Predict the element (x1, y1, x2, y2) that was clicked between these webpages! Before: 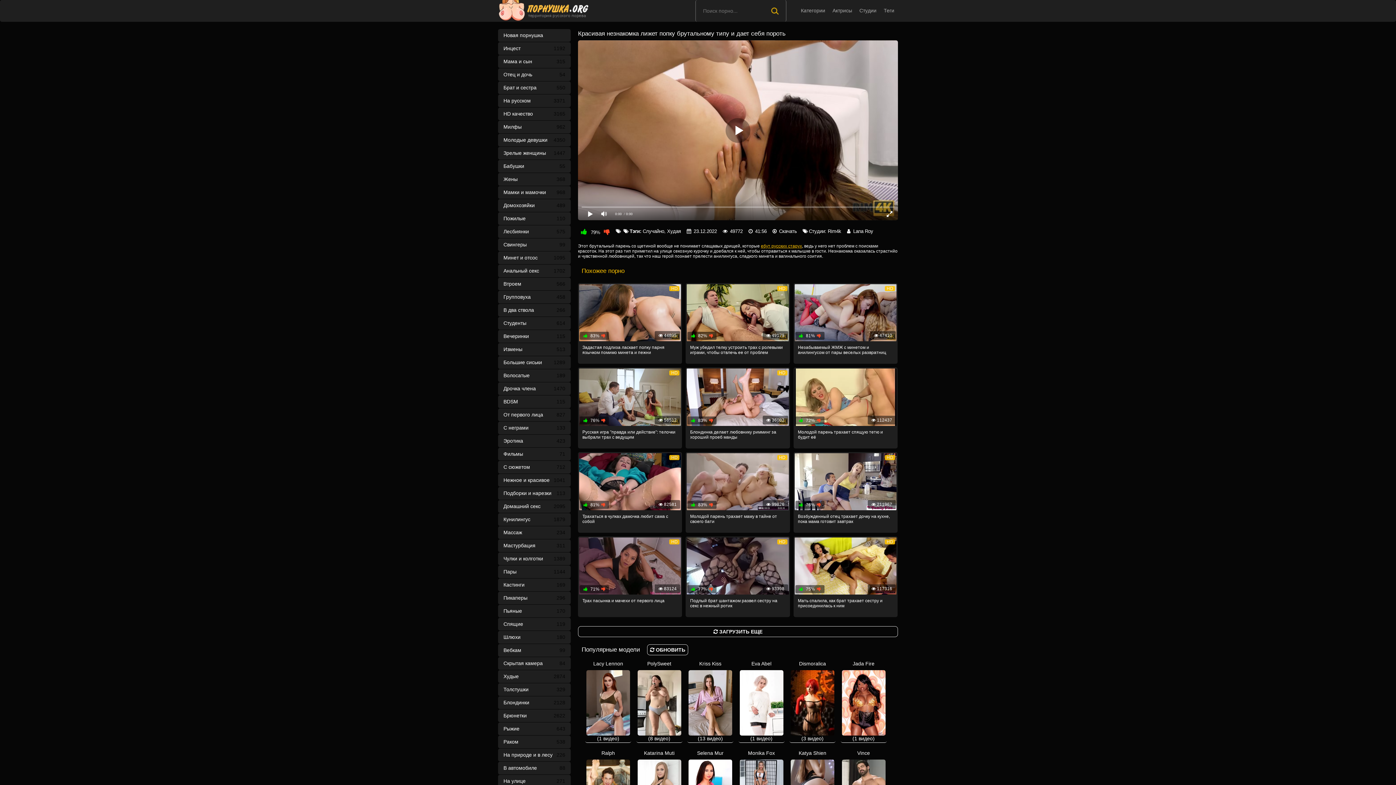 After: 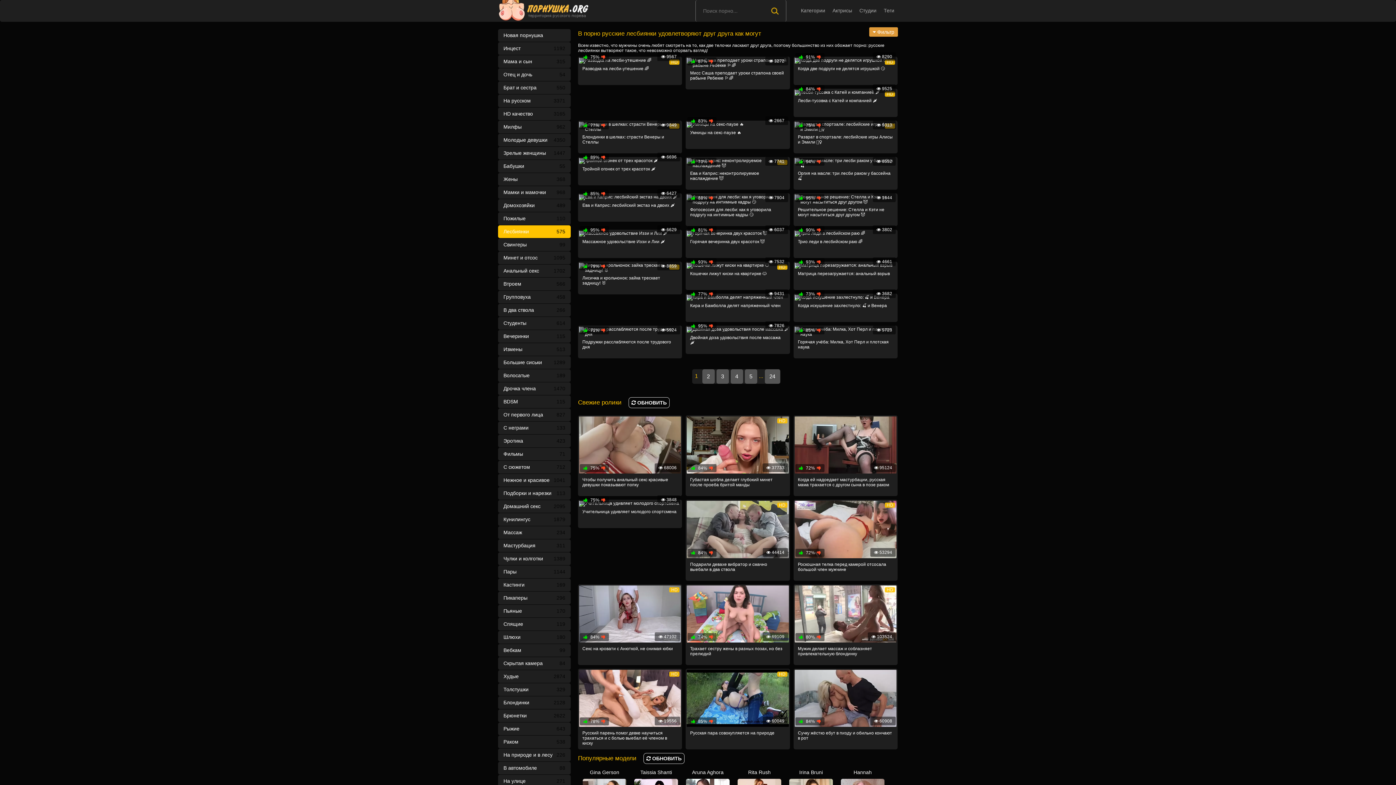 Action: label: Лесбиянки
575 bbox: (498, 225, 570, 238)